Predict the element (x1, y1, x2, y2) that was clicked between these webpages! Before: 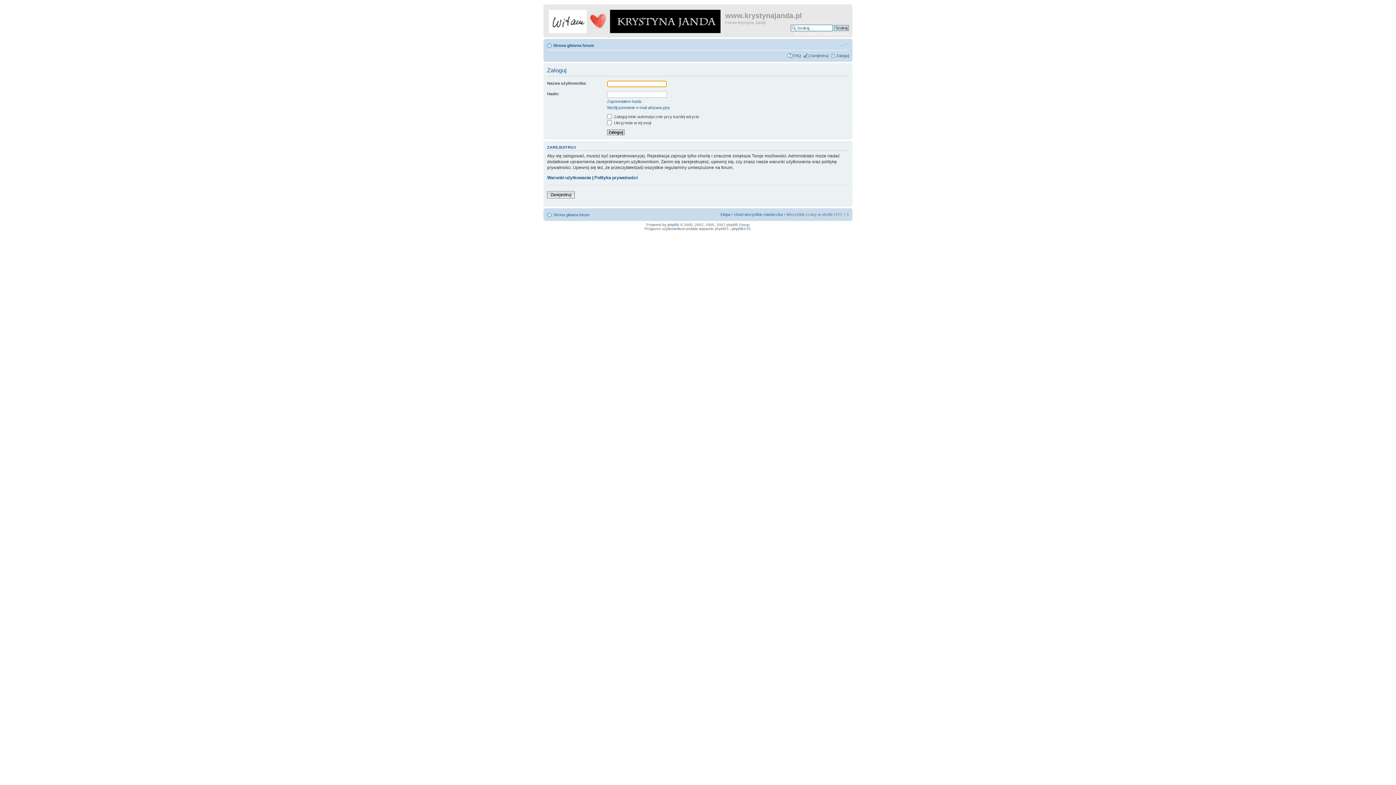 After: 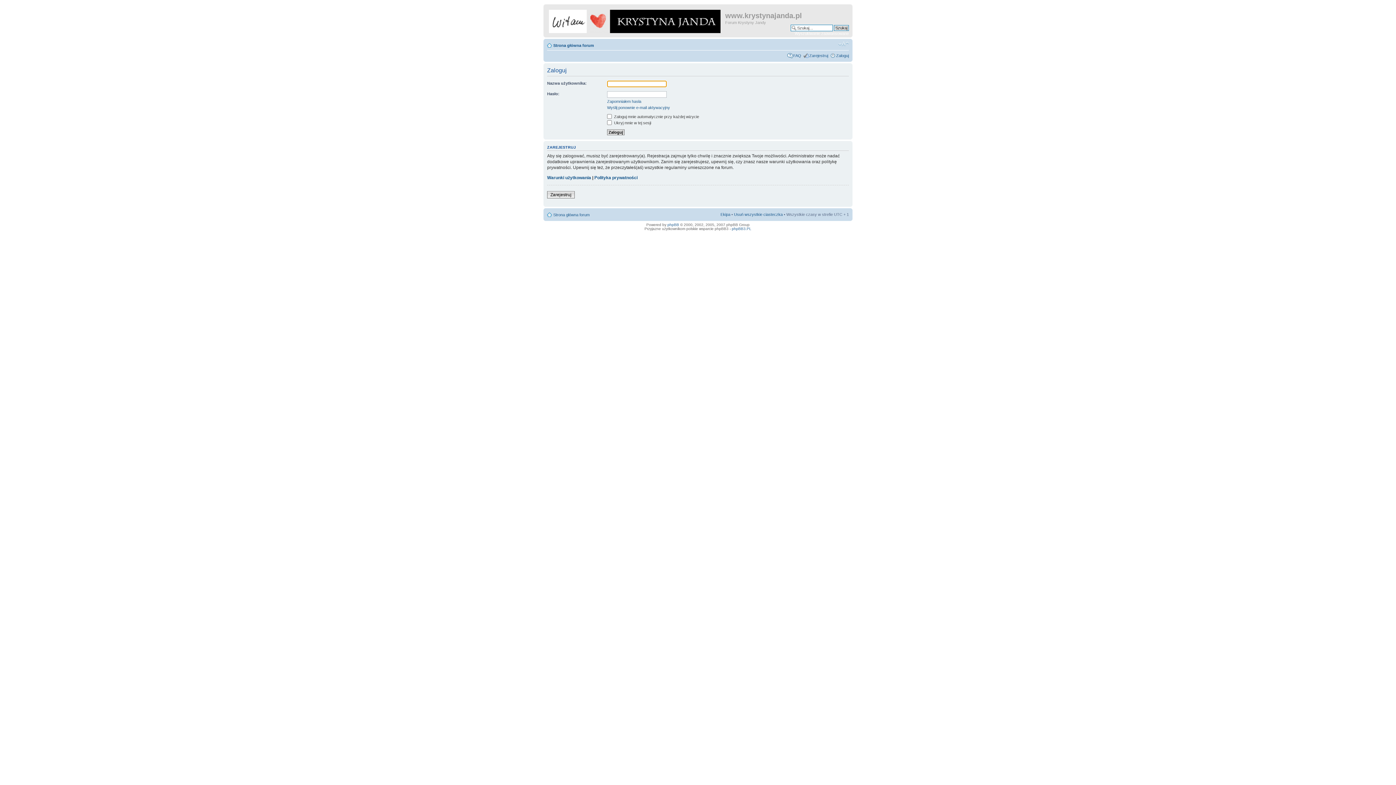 Action: label: Zaloguj bbox: (836, 53, 849, 57)